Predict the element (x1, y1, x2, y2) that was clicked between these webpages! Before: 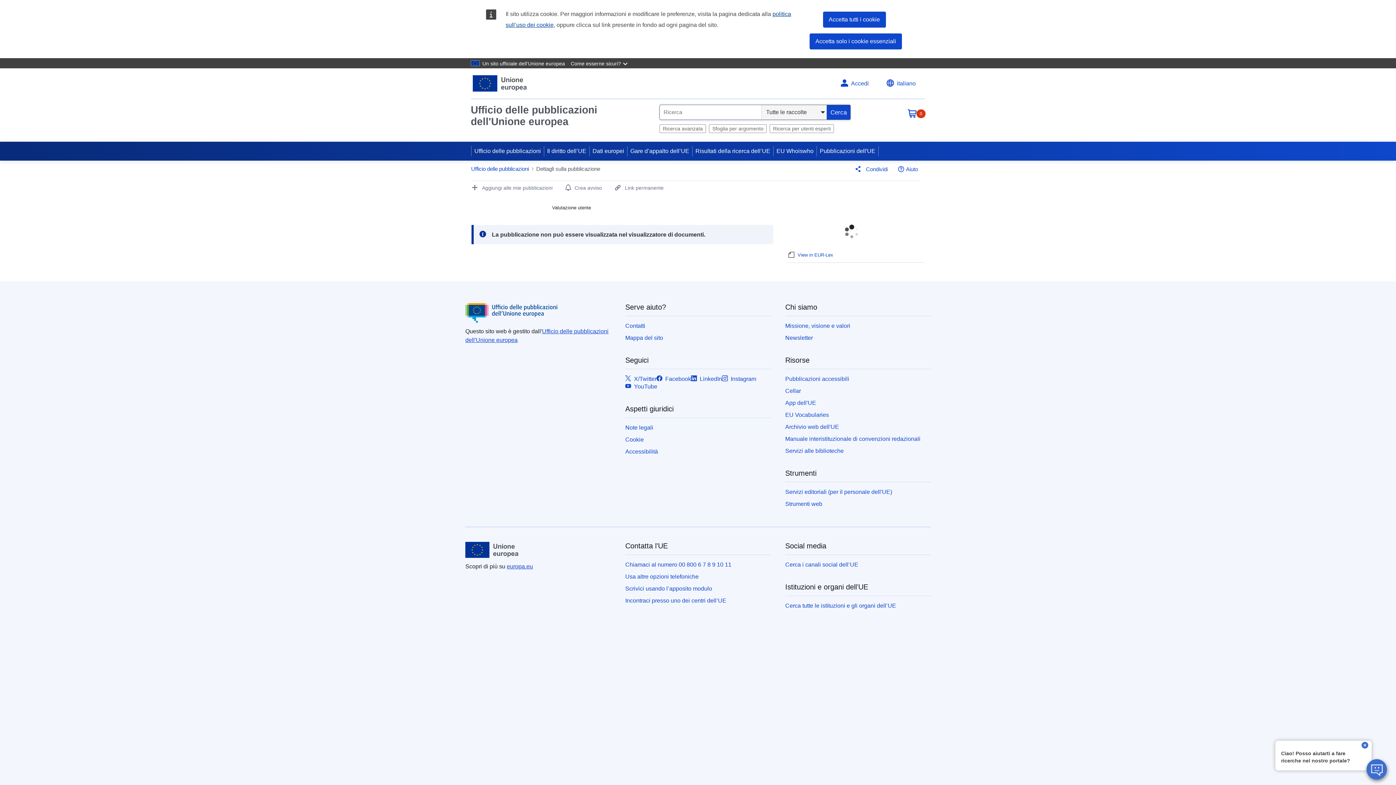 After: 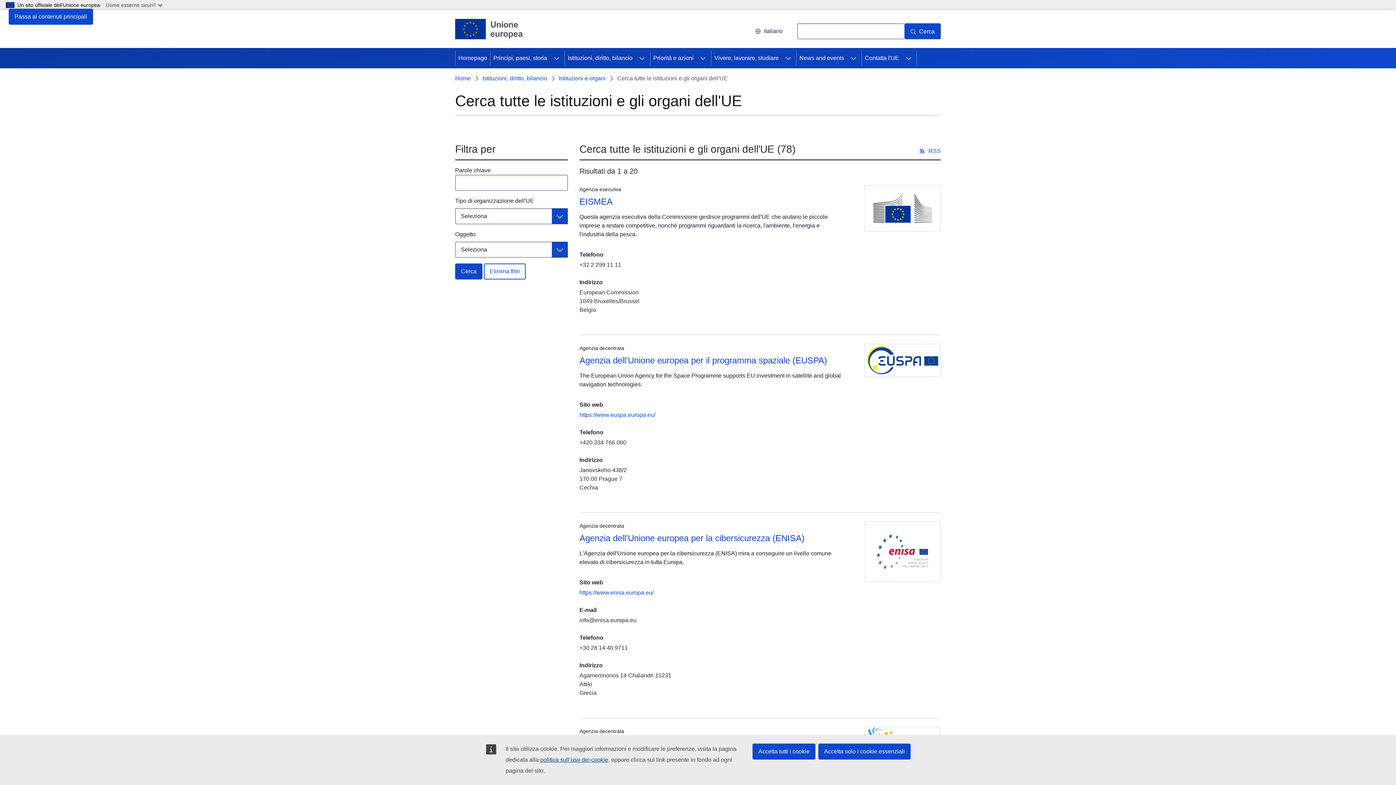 Action: bbox: (785, 602, 896, 609) label: Cerca tutte le istituzioni e gli organi dell’UE